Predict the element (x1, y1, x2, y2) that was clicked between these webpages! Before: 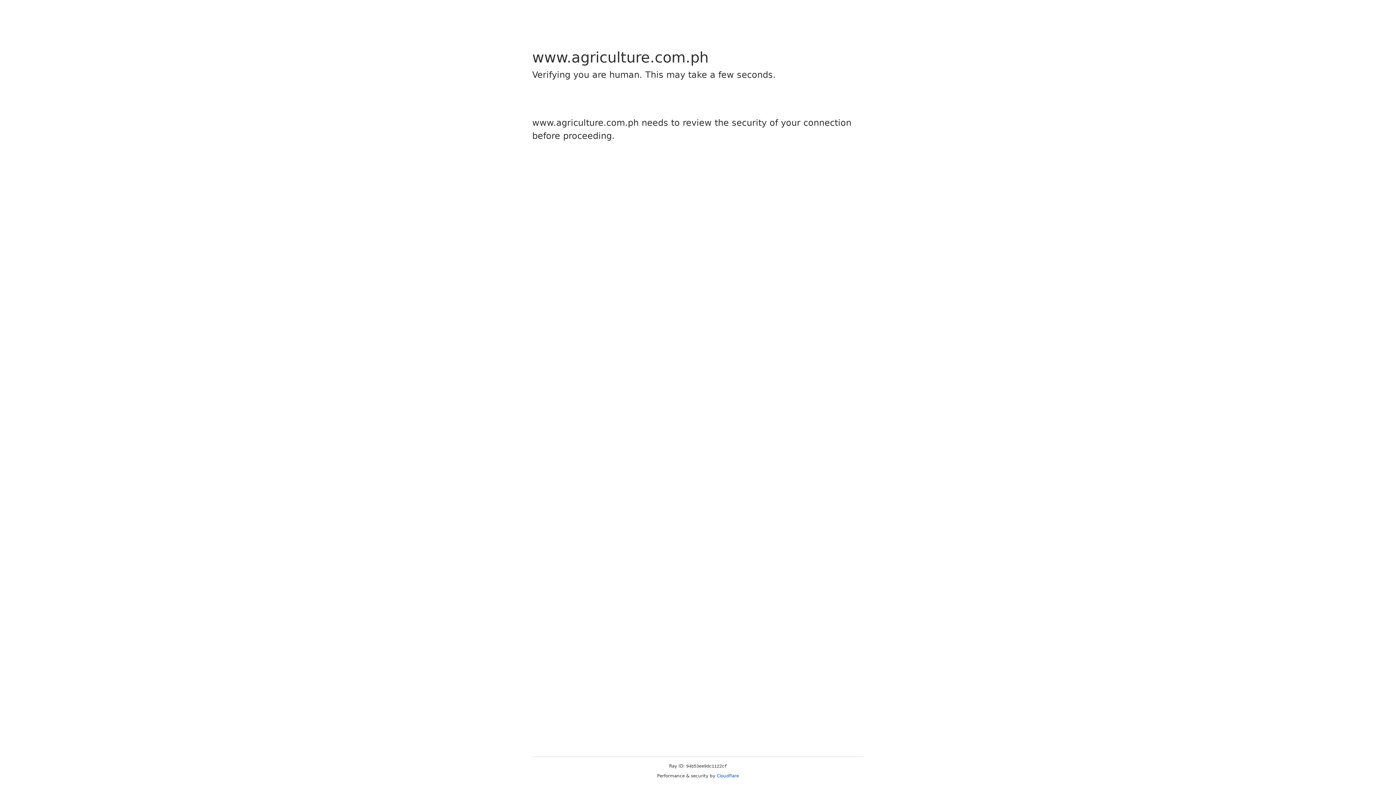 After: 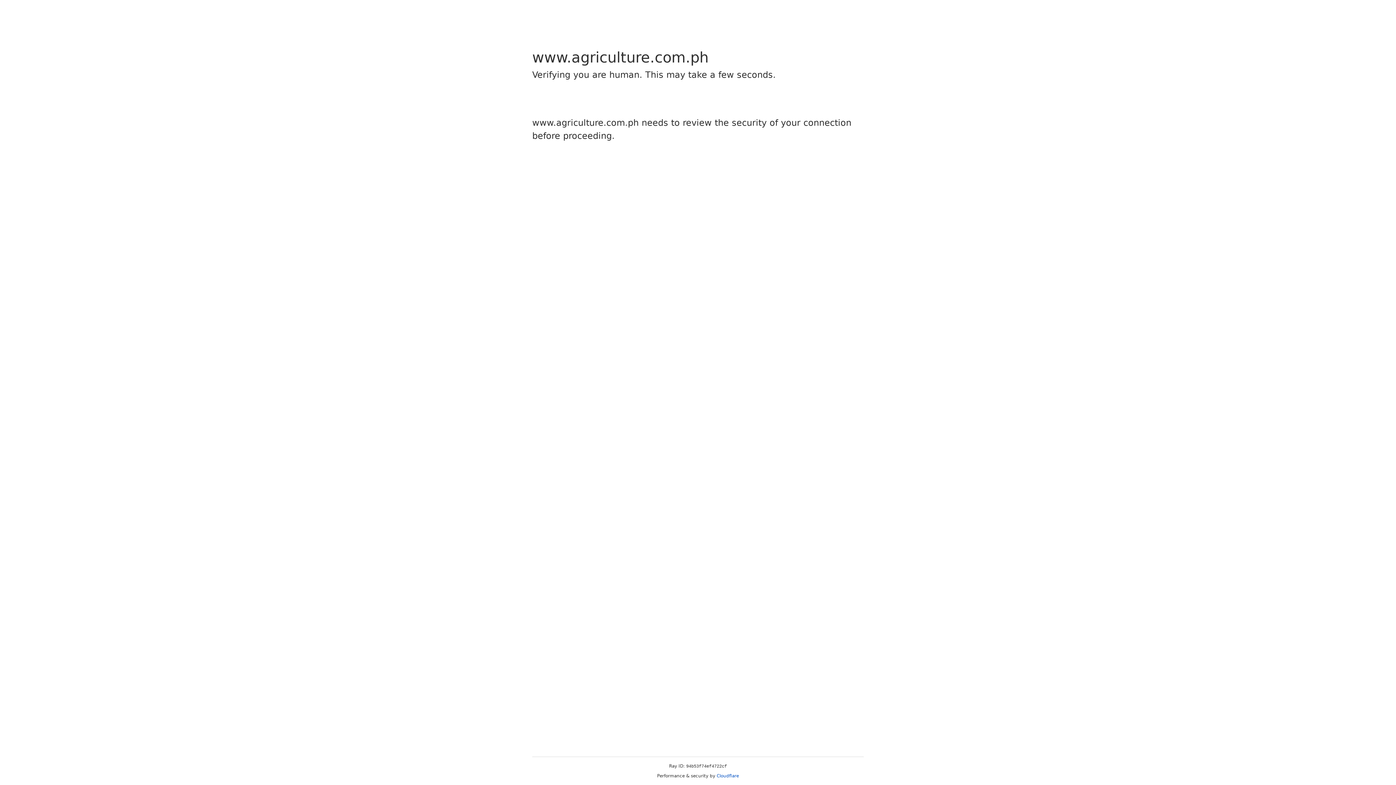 Action: bbox: (716, 773, 739, 778) label: Cloudflare